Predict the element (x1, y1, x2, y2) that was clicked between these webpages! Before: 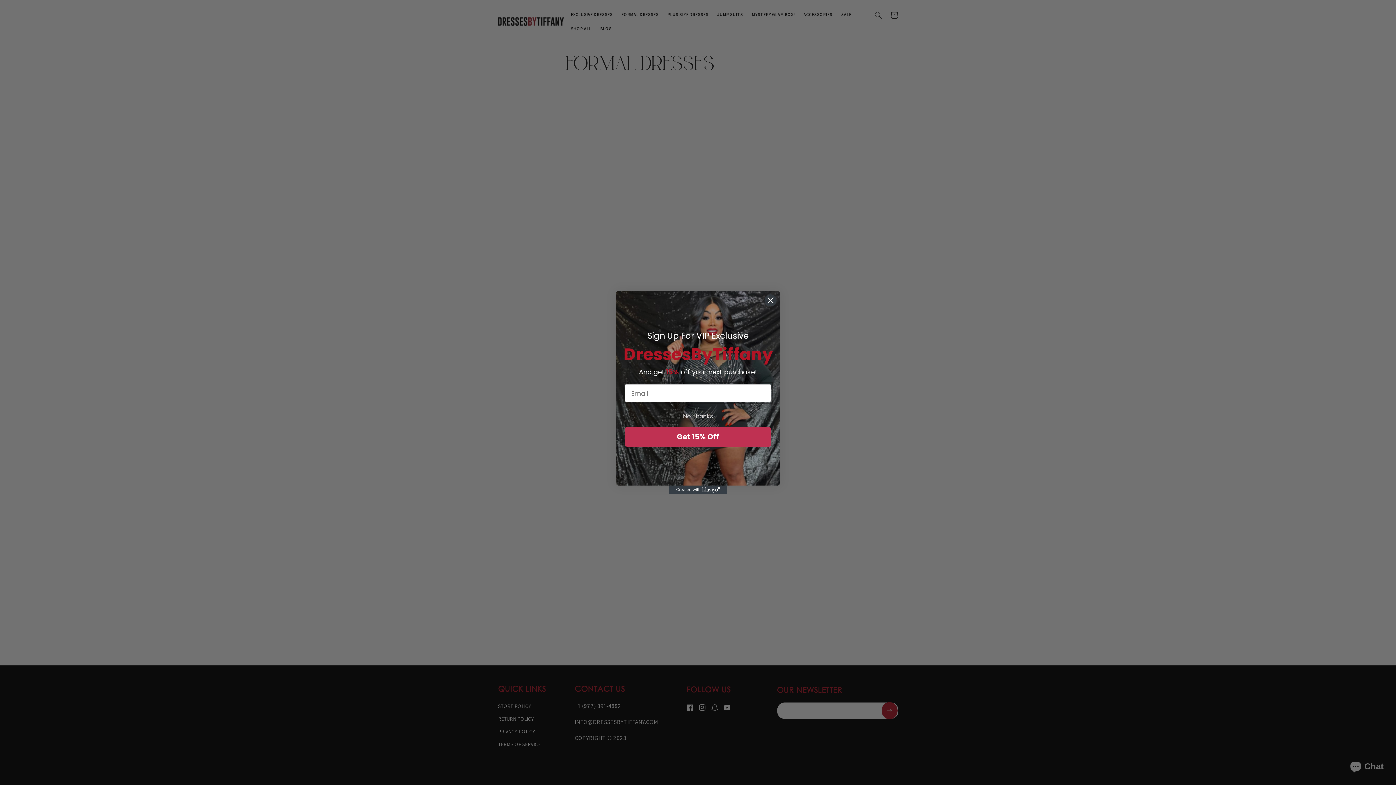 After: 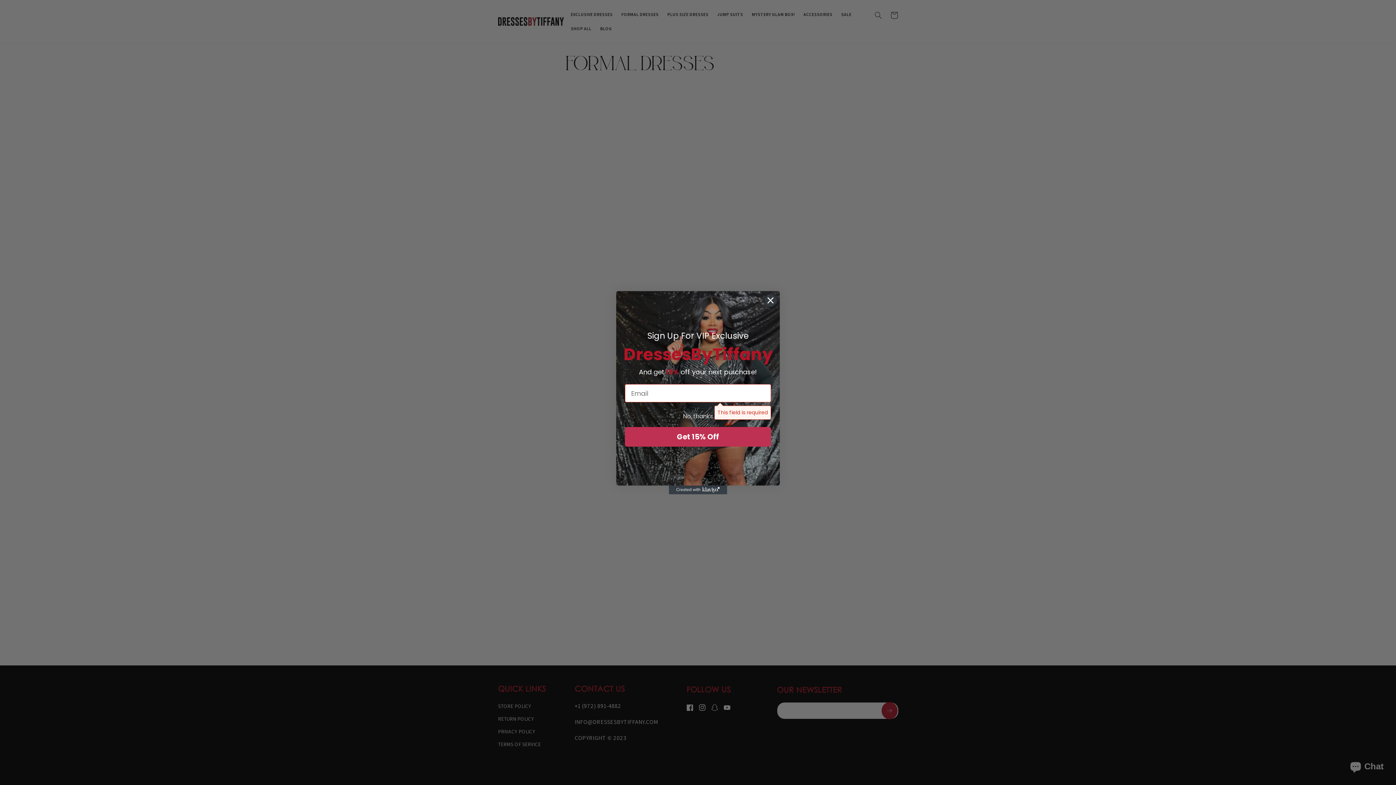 Action: bbox: (625, 427, 771, 446) label: Get 15% Off